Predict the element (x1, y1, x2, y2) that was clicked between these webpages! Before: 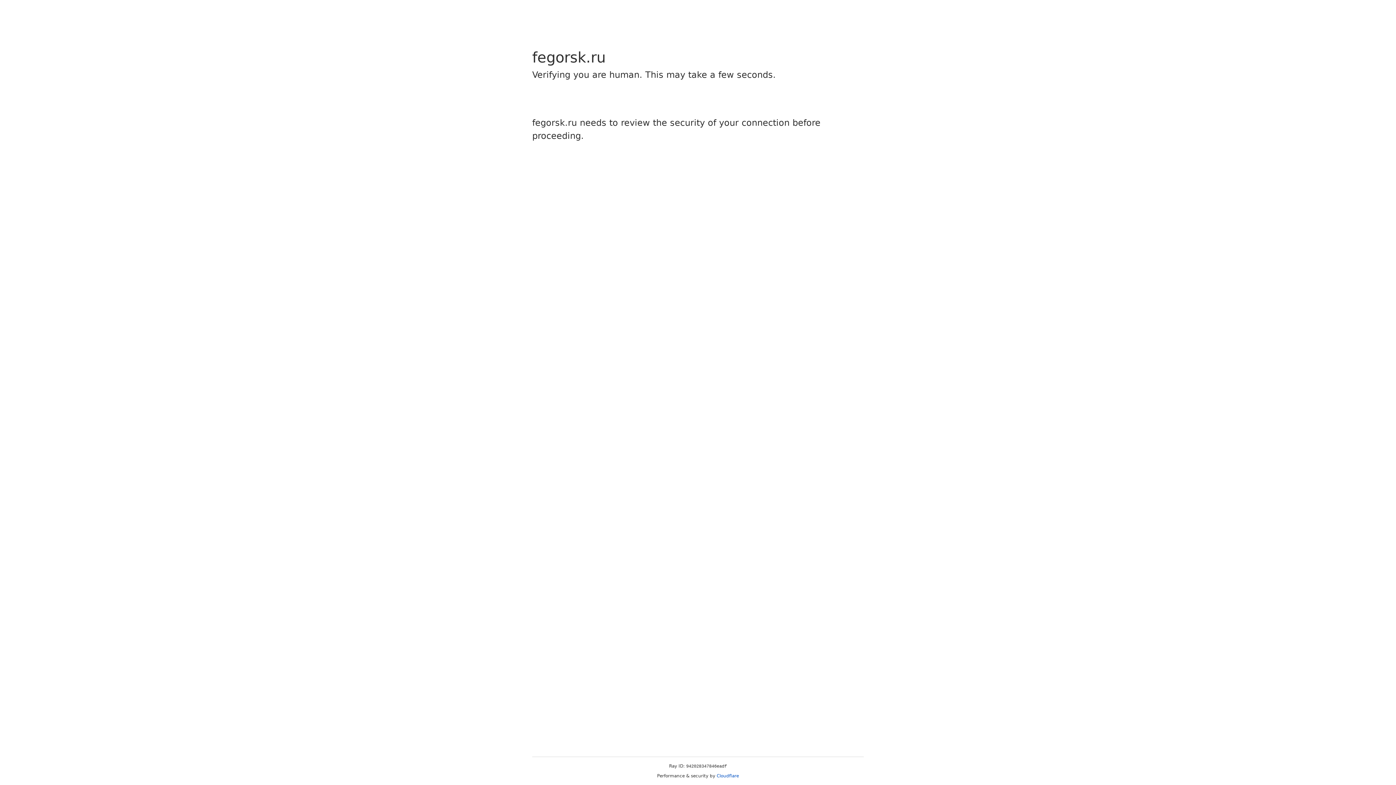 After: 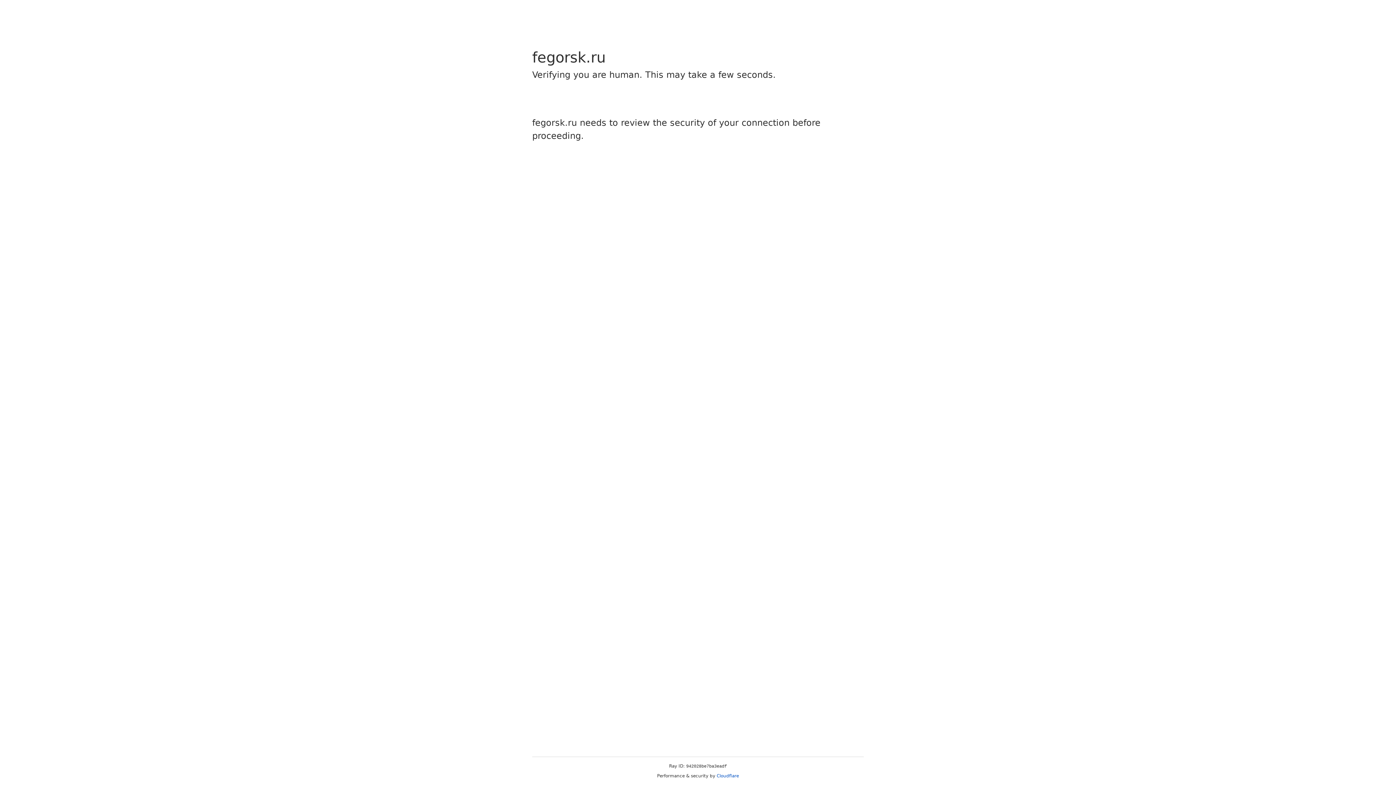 Action: label: Cloudflare bbox: (716, 773, 739, 778)